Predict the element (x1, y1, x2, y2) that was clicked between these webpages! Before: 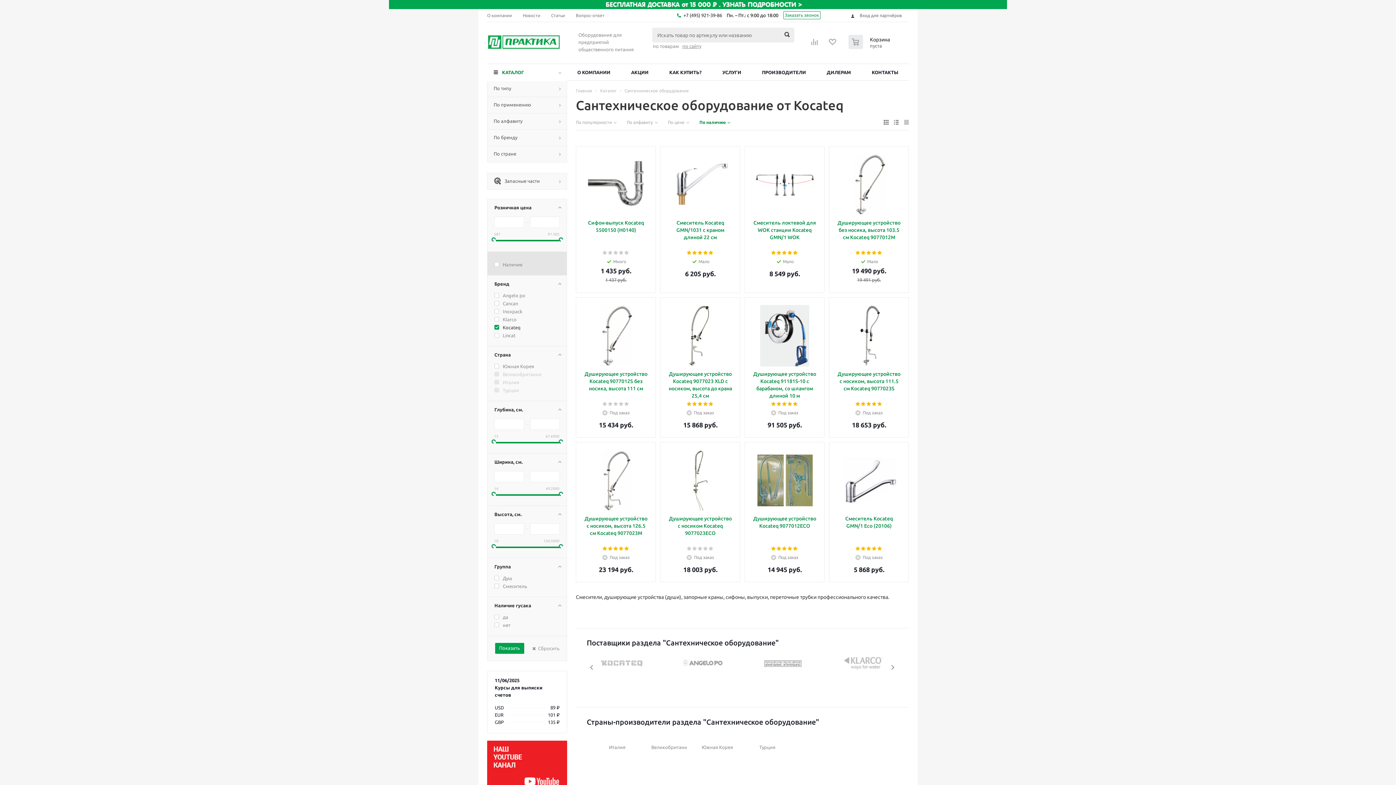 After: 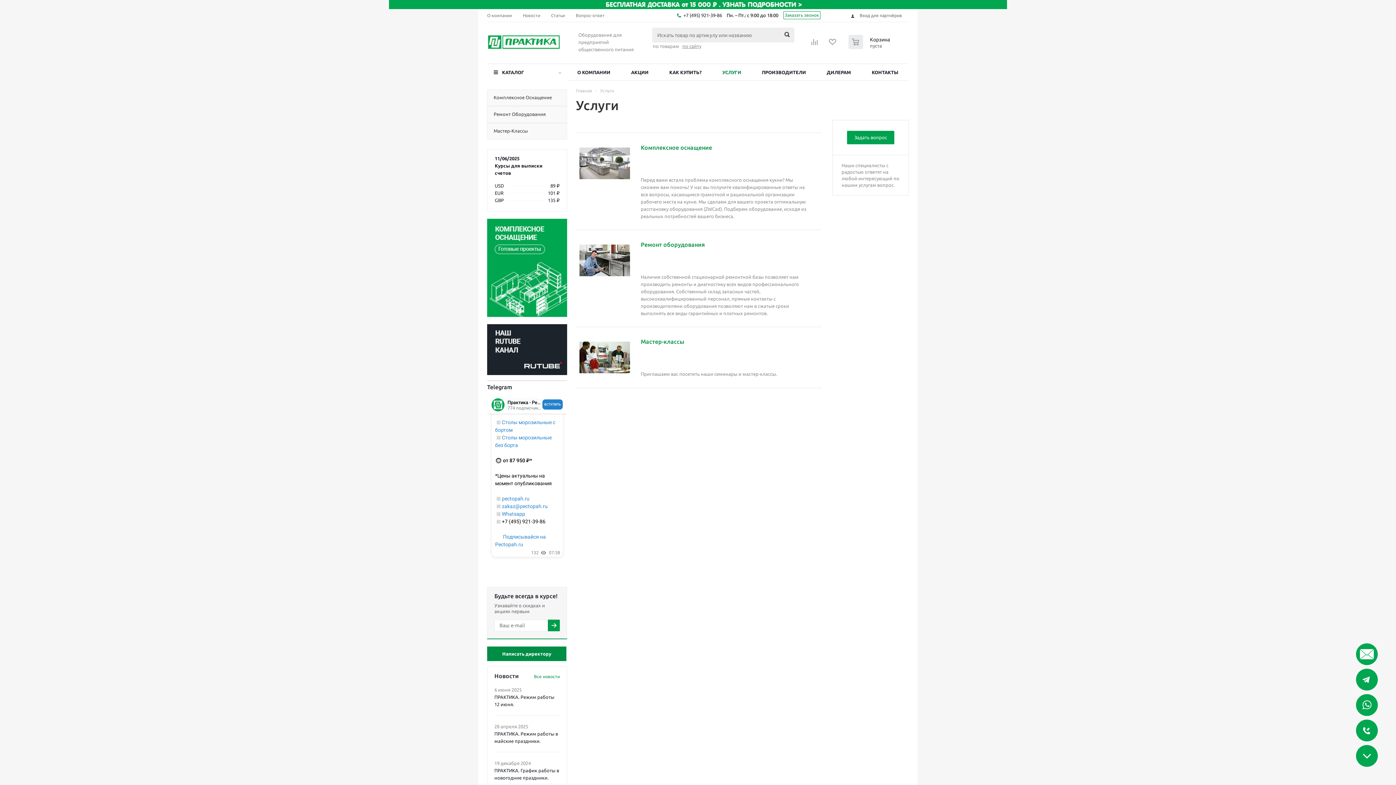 Action: label: УСЛУГИ bbox: (712, 64, 752, 81)